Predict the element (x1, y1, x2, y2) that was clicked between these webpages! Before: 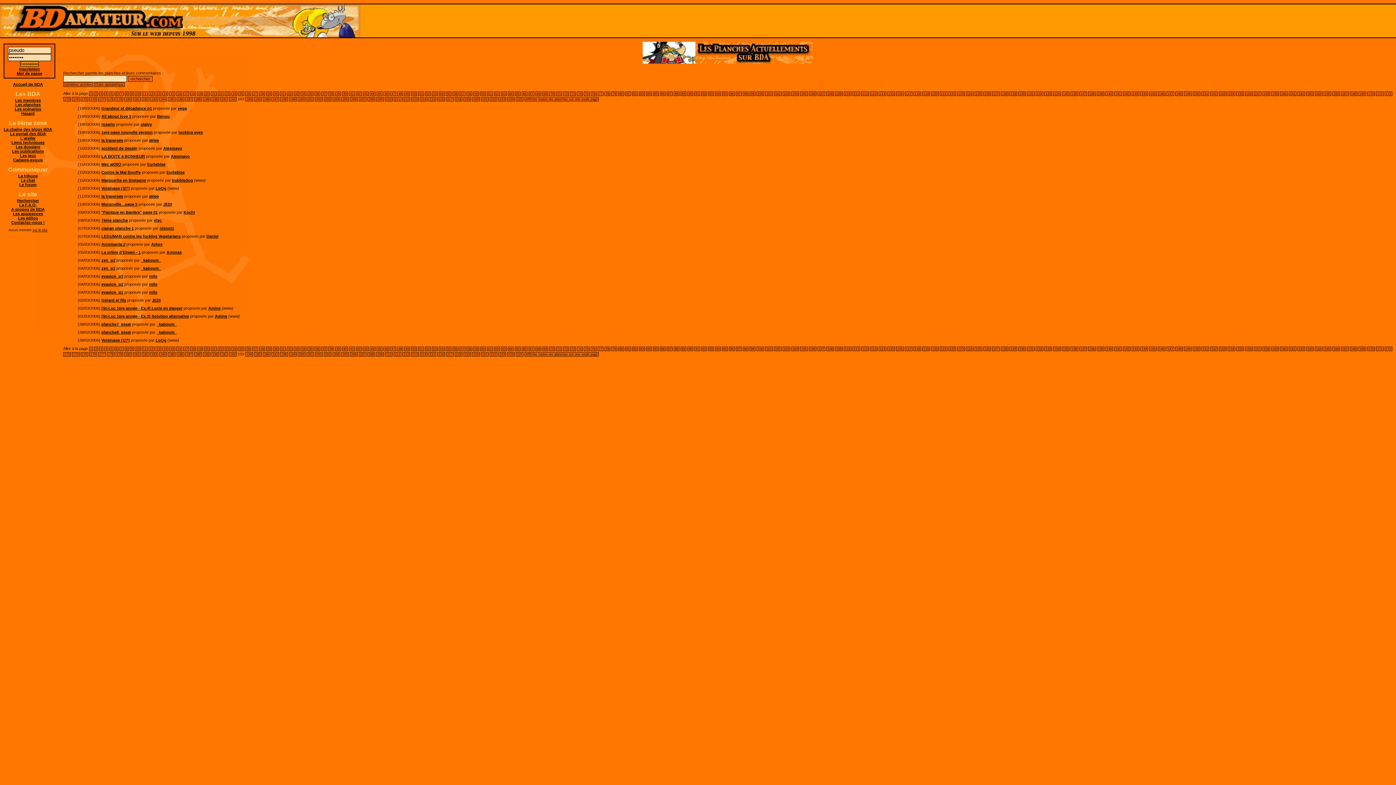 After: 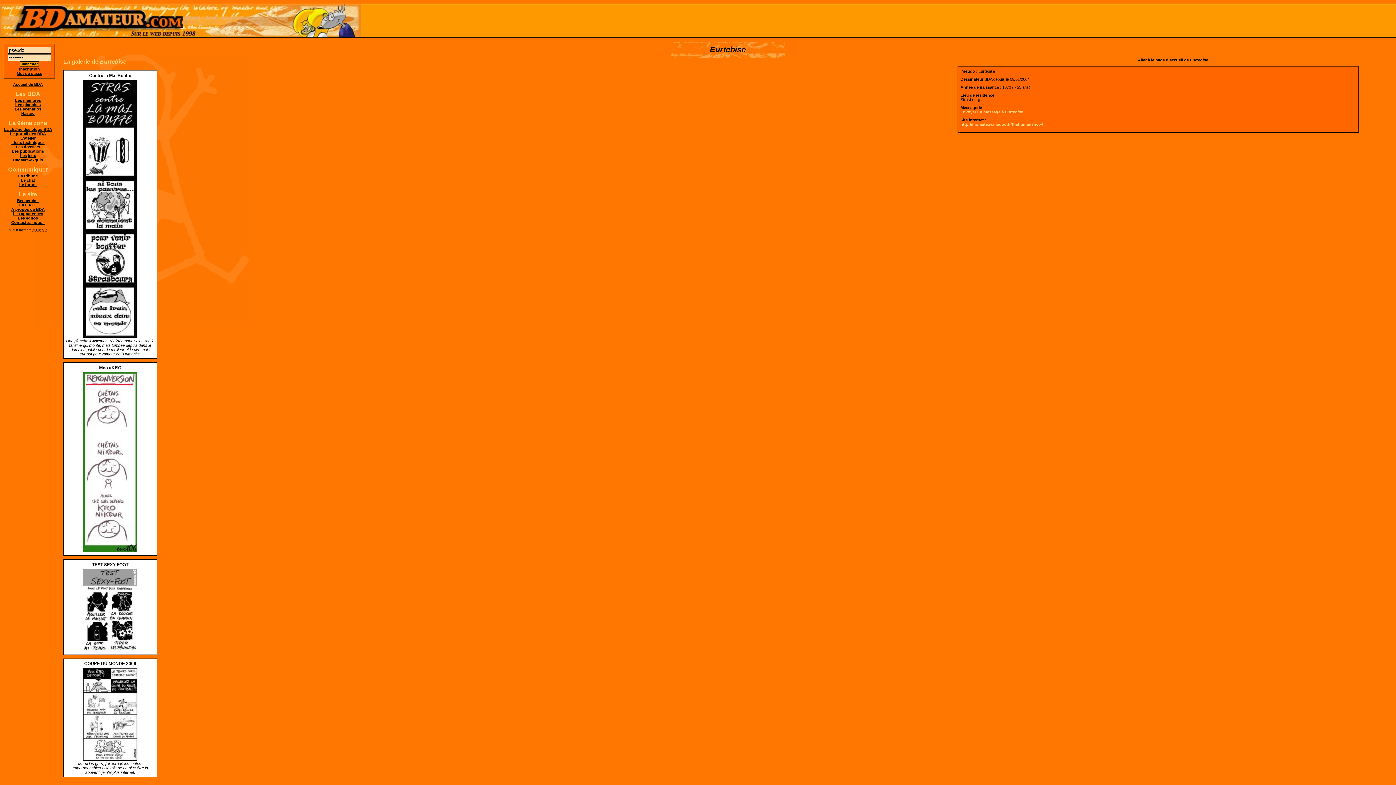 Action: label: Eurtebise bbox: (166, 170, 184, 174)